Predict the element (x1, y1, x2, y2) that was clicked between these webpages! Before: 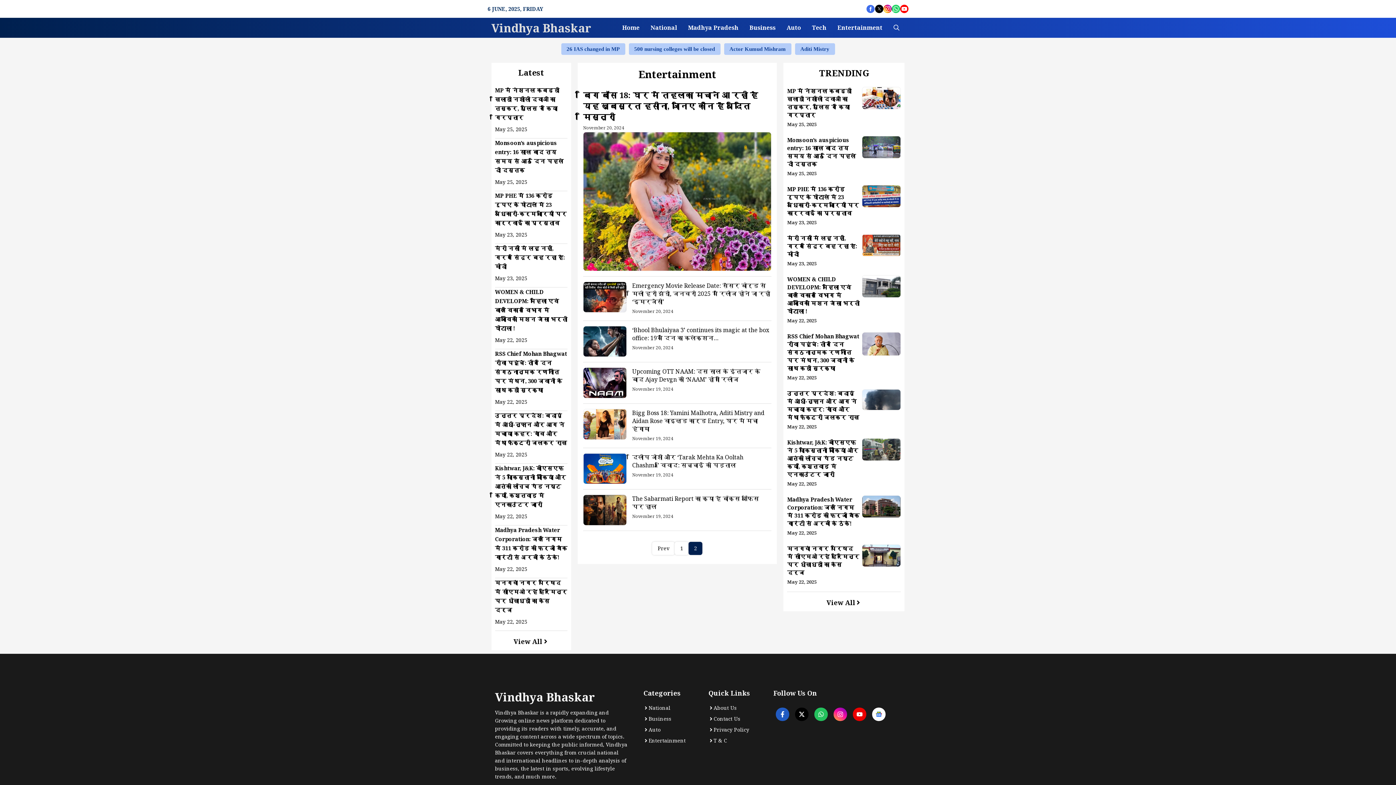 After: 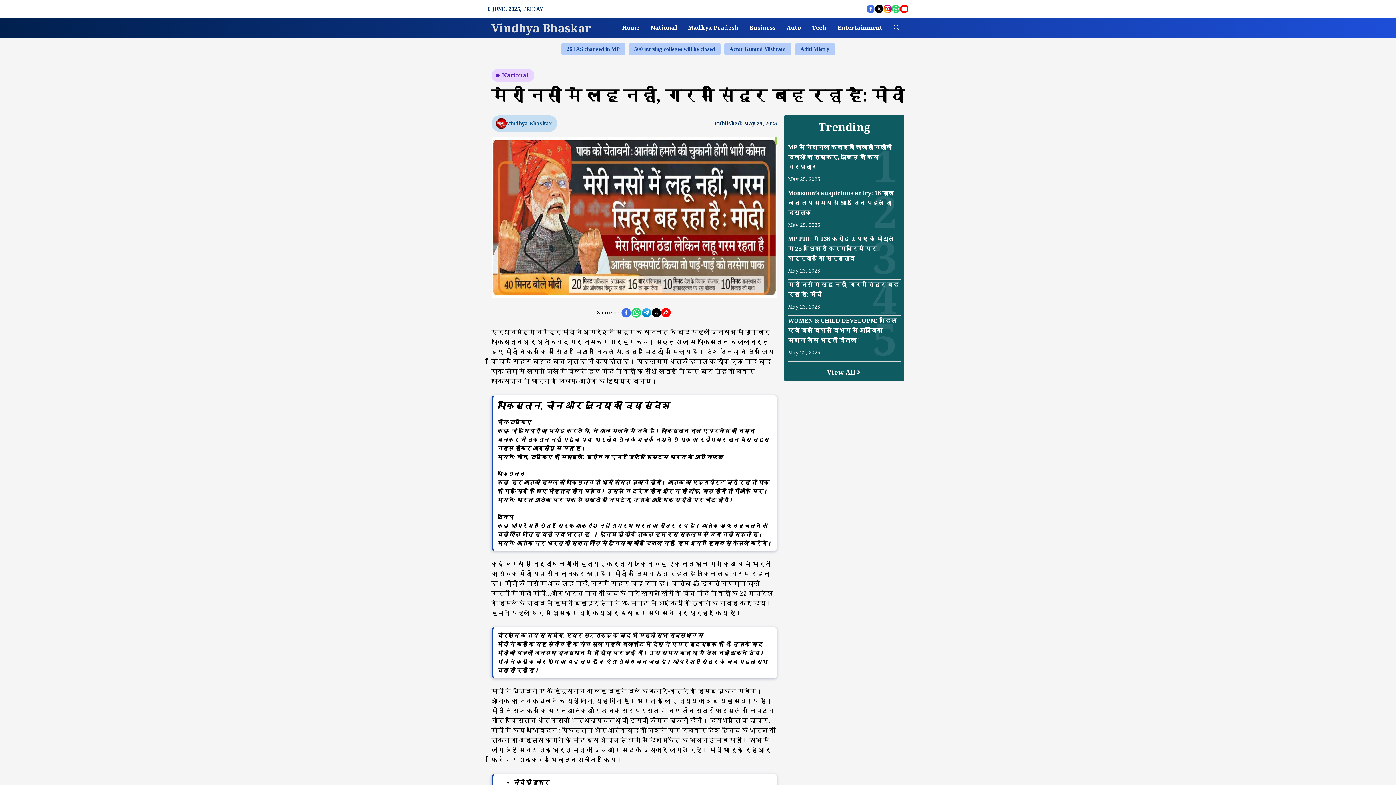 Action: bbox: (862, 234, 901, 256)